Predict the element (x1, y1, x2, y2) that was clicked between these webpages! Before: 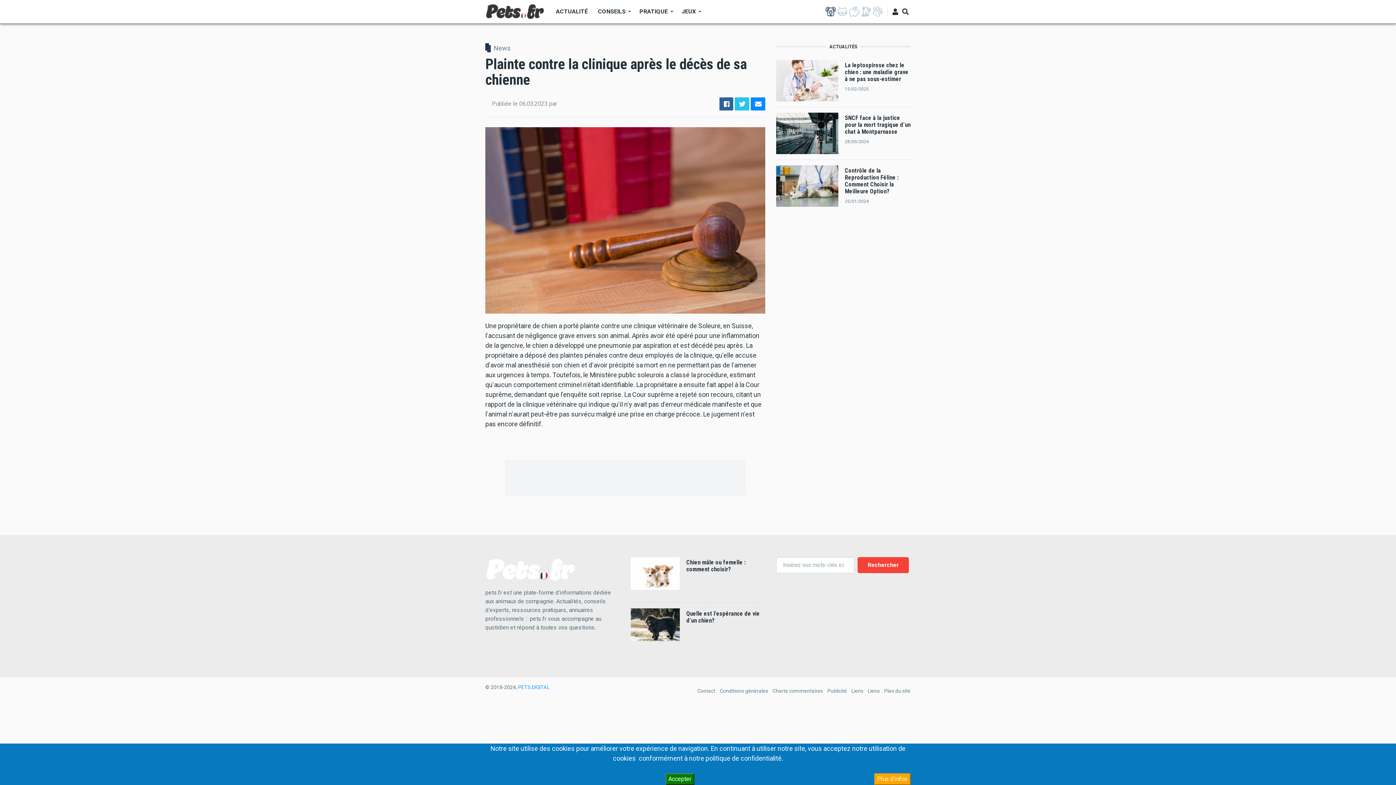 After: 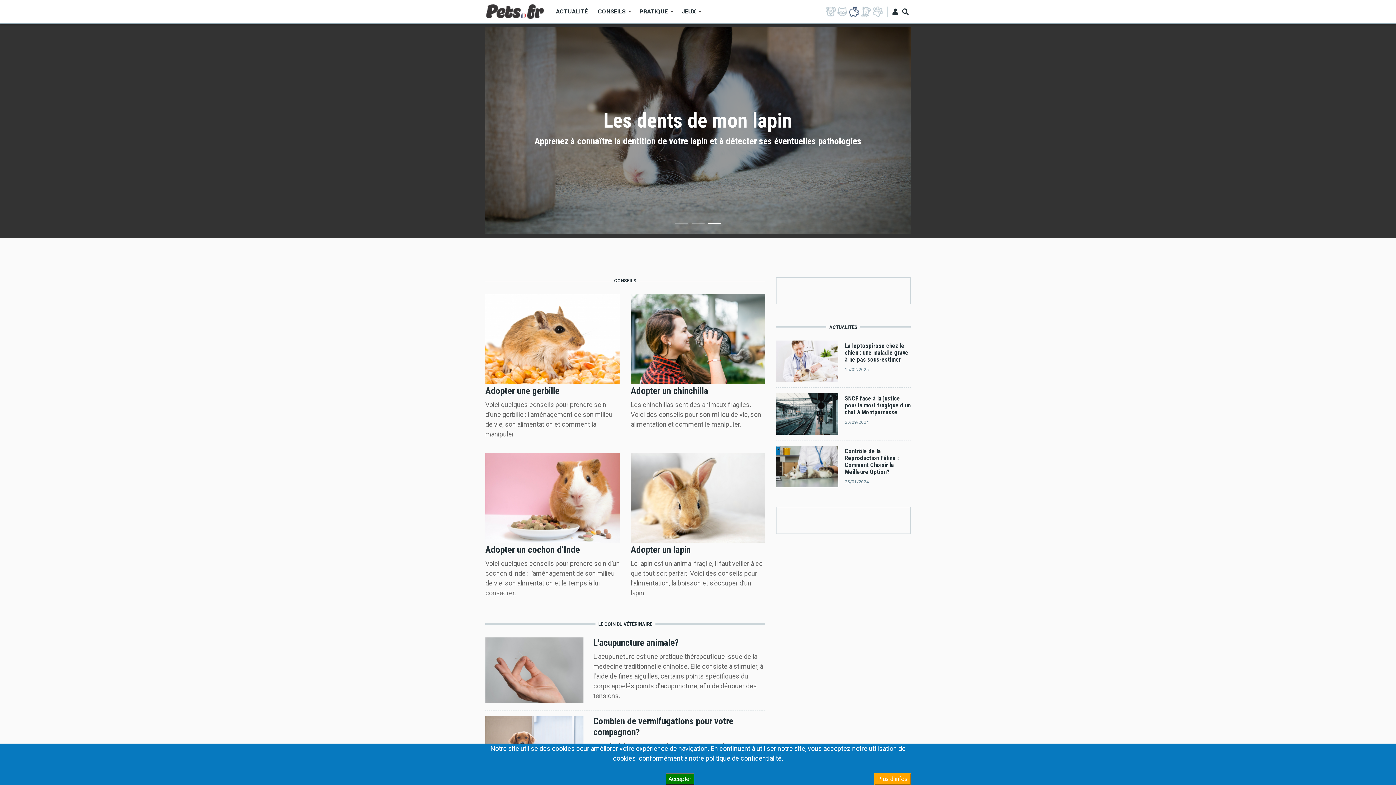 Action: bbox: (849, 6, 859, 16)